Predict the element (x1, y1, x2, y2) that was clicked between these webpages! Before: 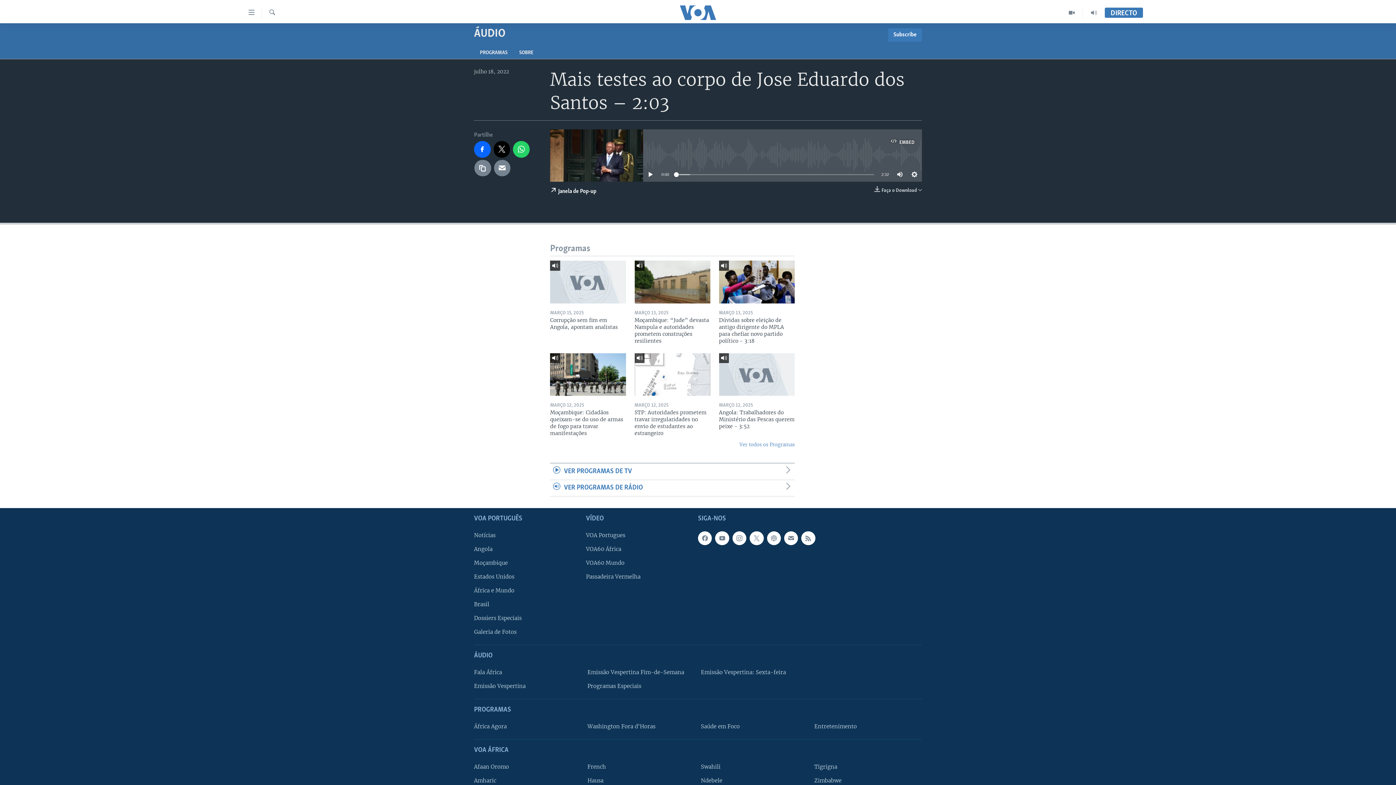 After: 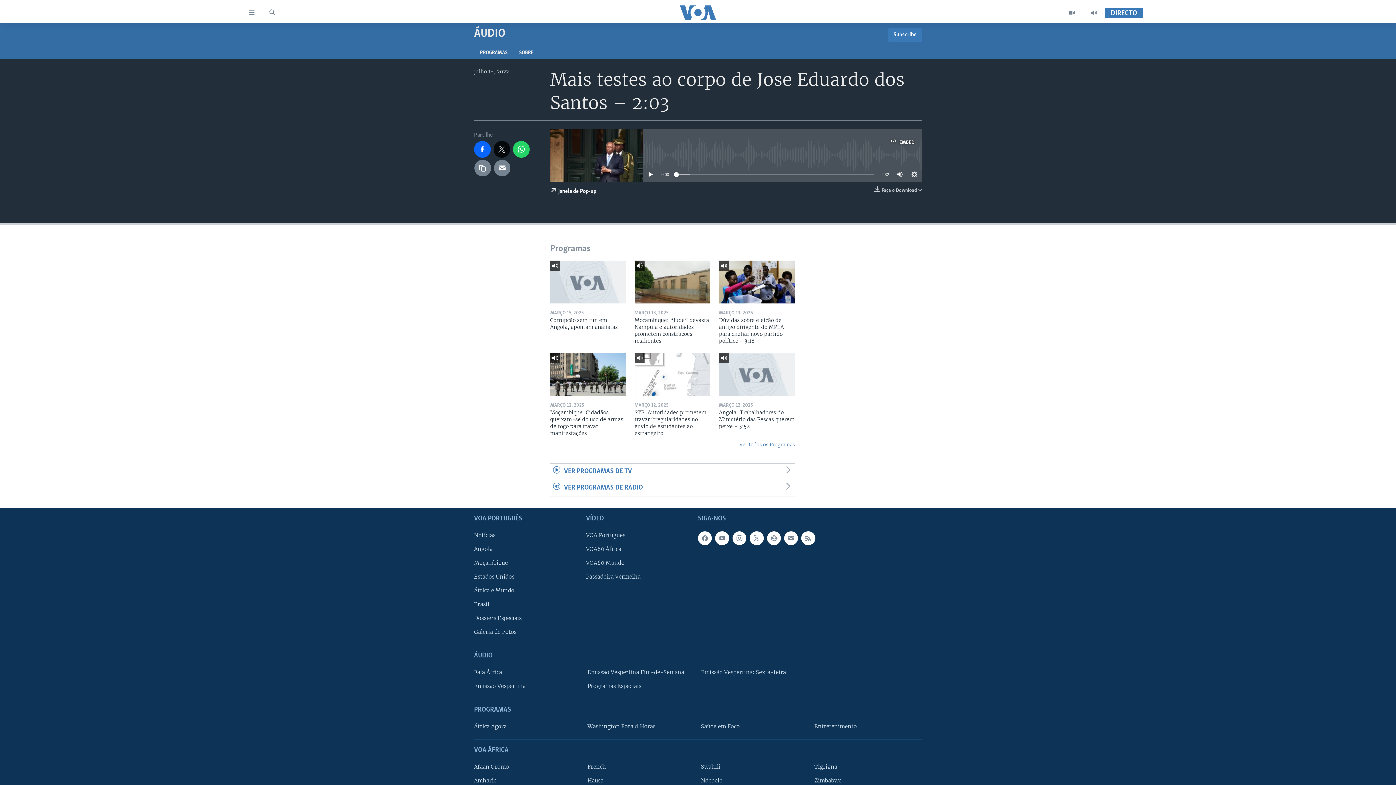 Action: bbox: (493, 141, 510, 157)